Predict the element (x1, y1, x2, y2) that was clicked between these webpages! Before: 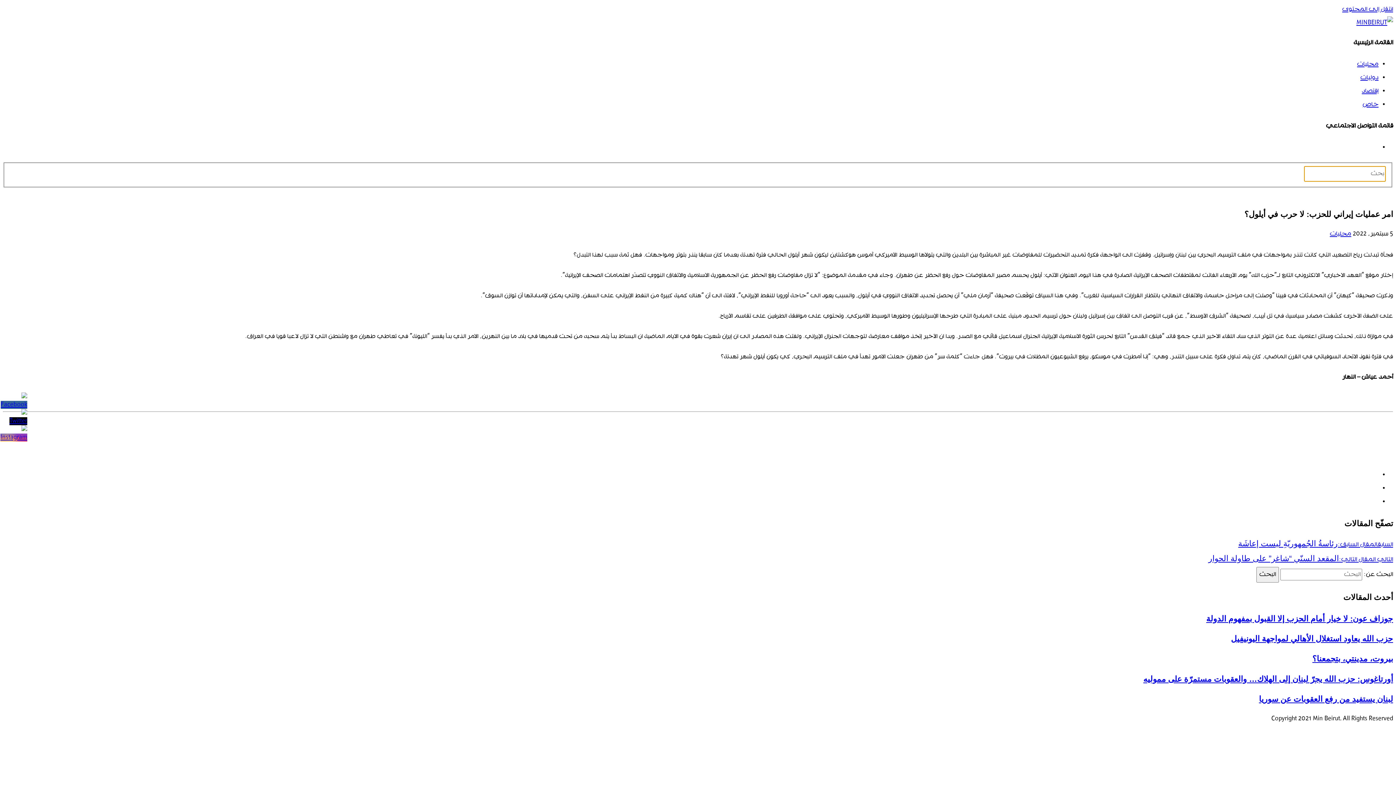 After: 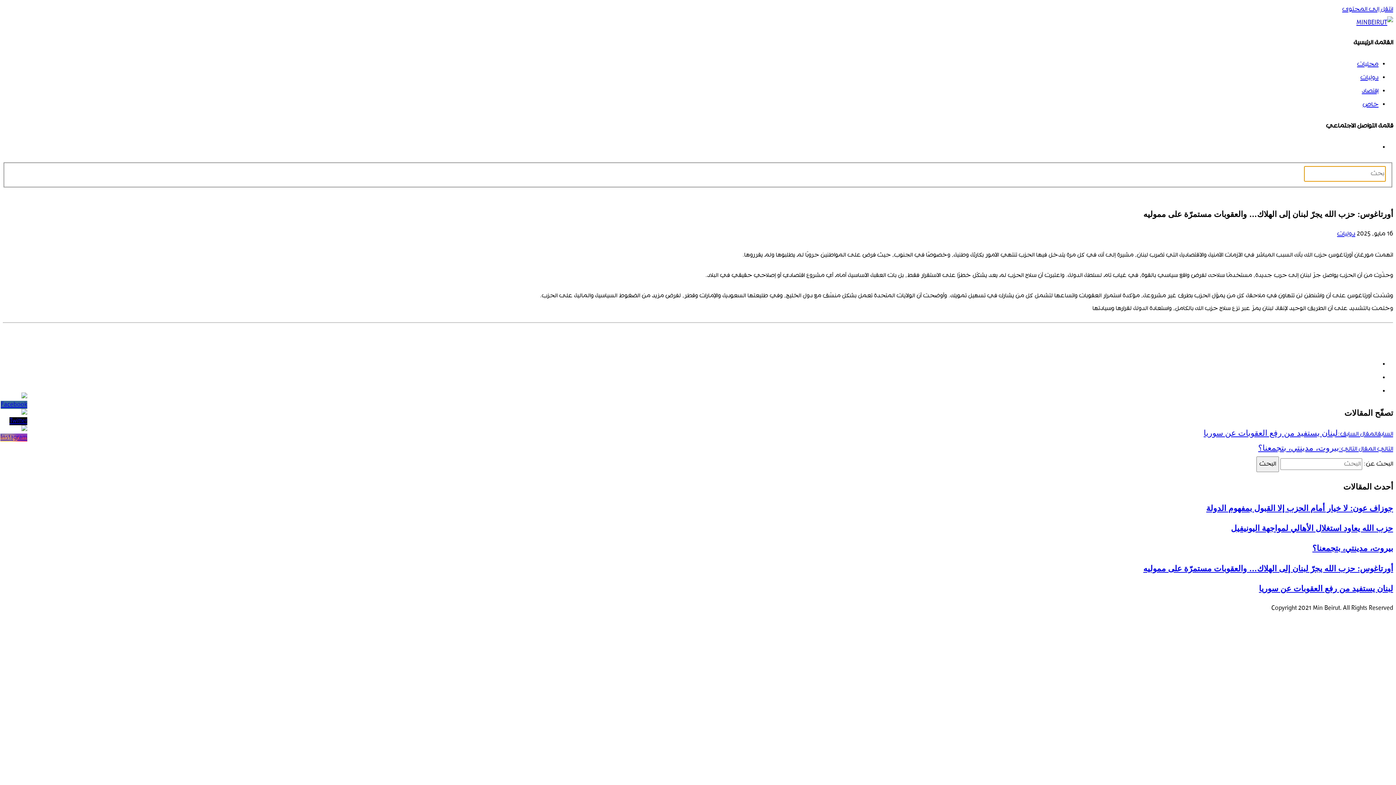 Action: label: أورتاغوس: حزب الله يجرّ لبنان إلى الهلاك… والعقوبات مستمرّة على مموليه bbox: (1143, 674, 1393, 683)